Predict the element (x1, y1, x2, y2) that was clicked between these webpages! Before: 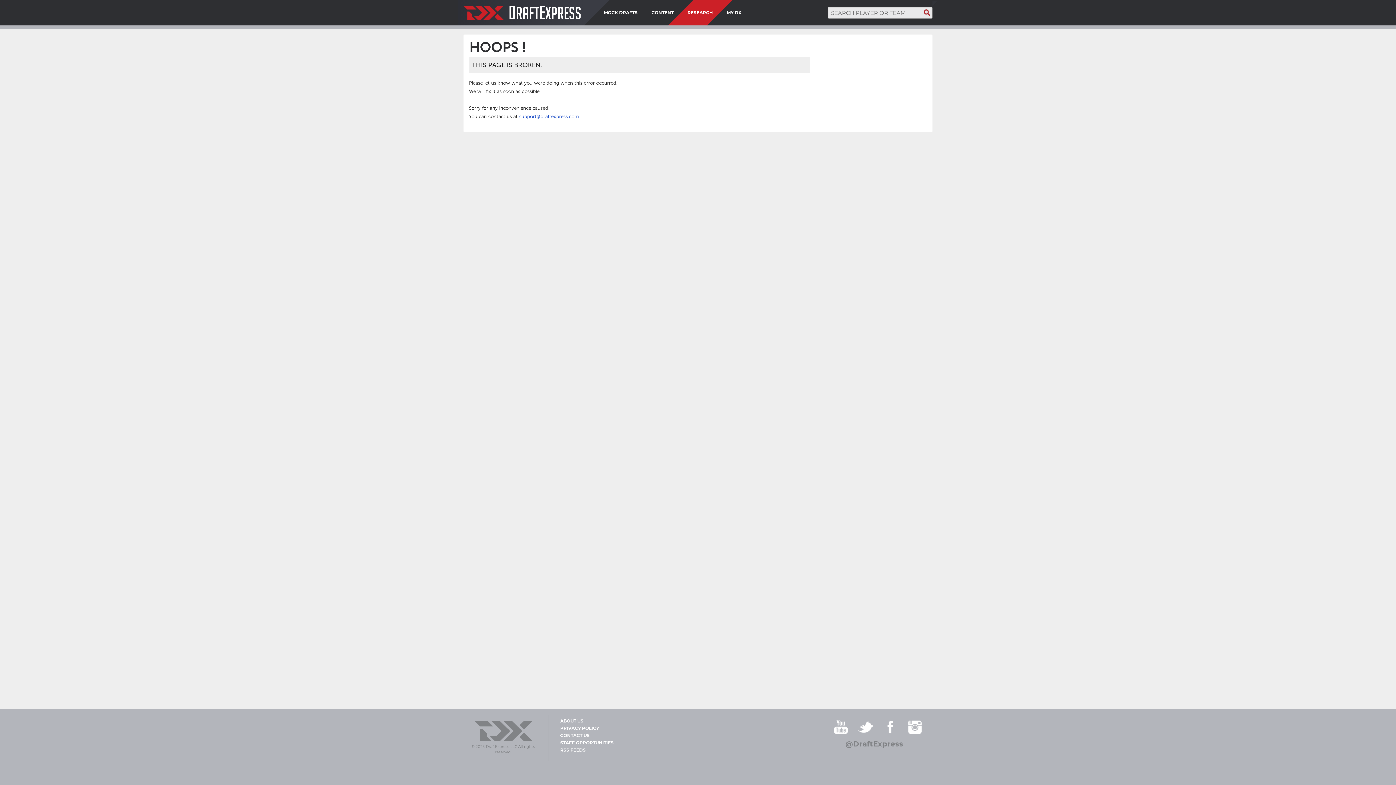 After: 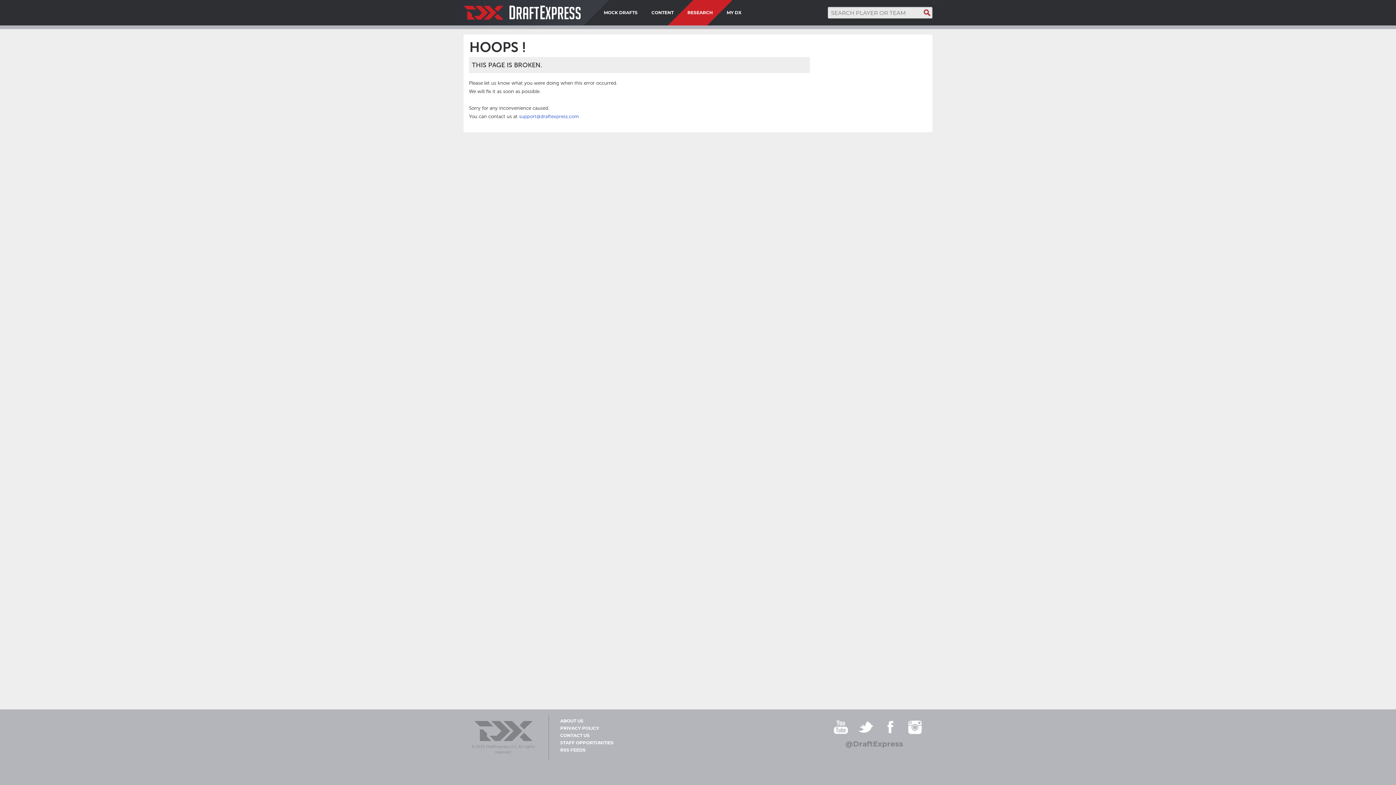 Action: label: RESEARCH bbox: (687, 0, 713, 25)